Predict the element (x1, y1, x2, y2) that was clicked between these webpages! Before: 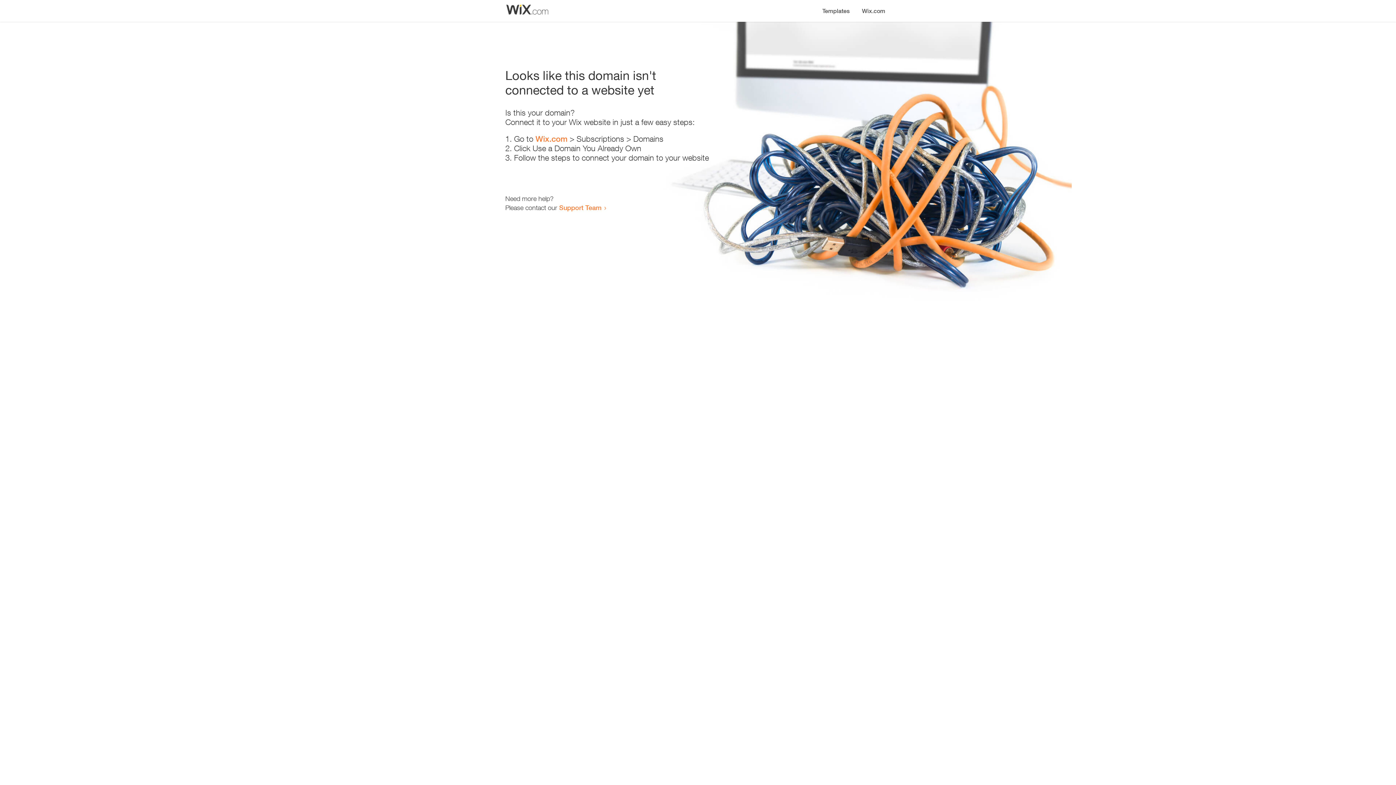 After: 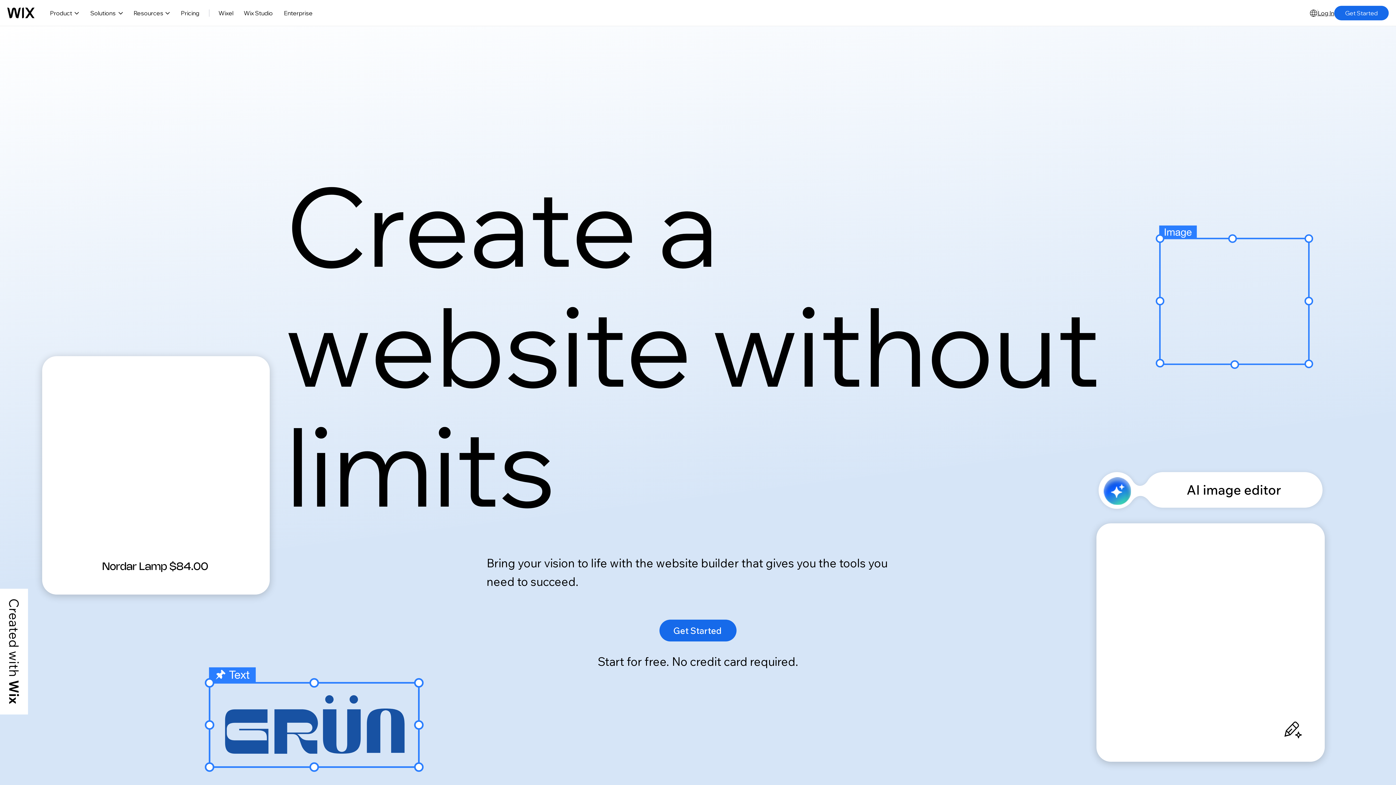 Action: label: Wix.com bbox: (535, 134, 567, 143)